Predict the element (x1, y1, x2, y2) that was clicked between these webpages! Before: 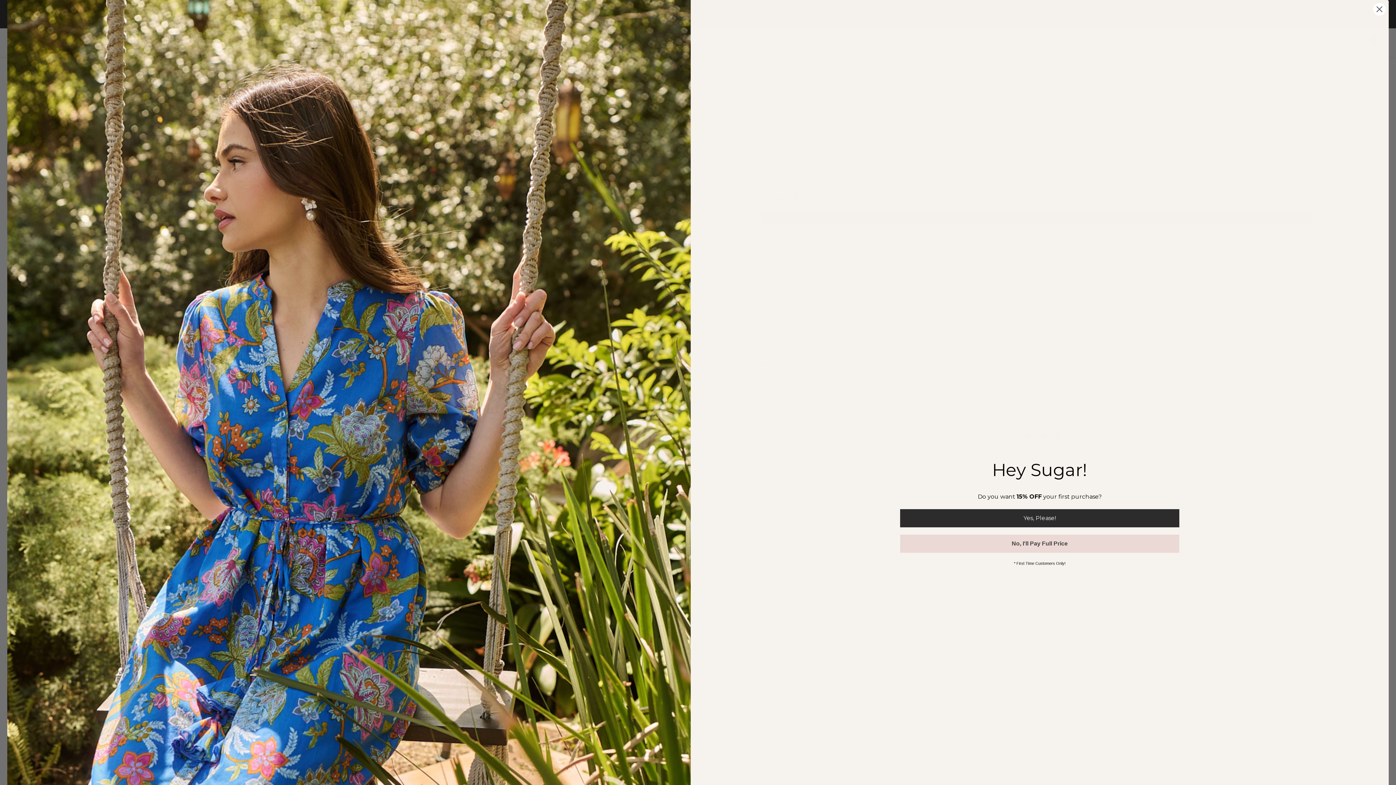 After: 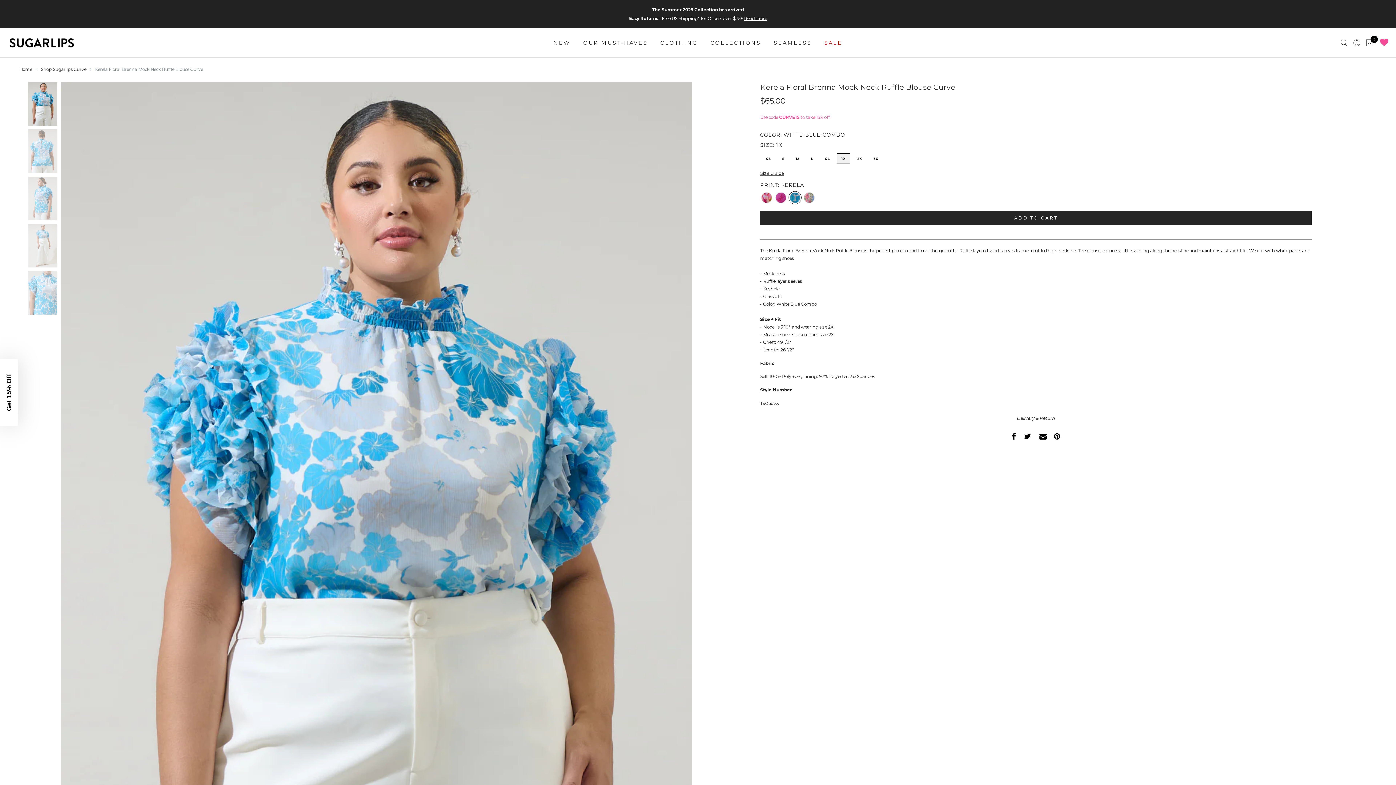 Action: label: Close dialog bbox: (1373, 2, 1386, 15)